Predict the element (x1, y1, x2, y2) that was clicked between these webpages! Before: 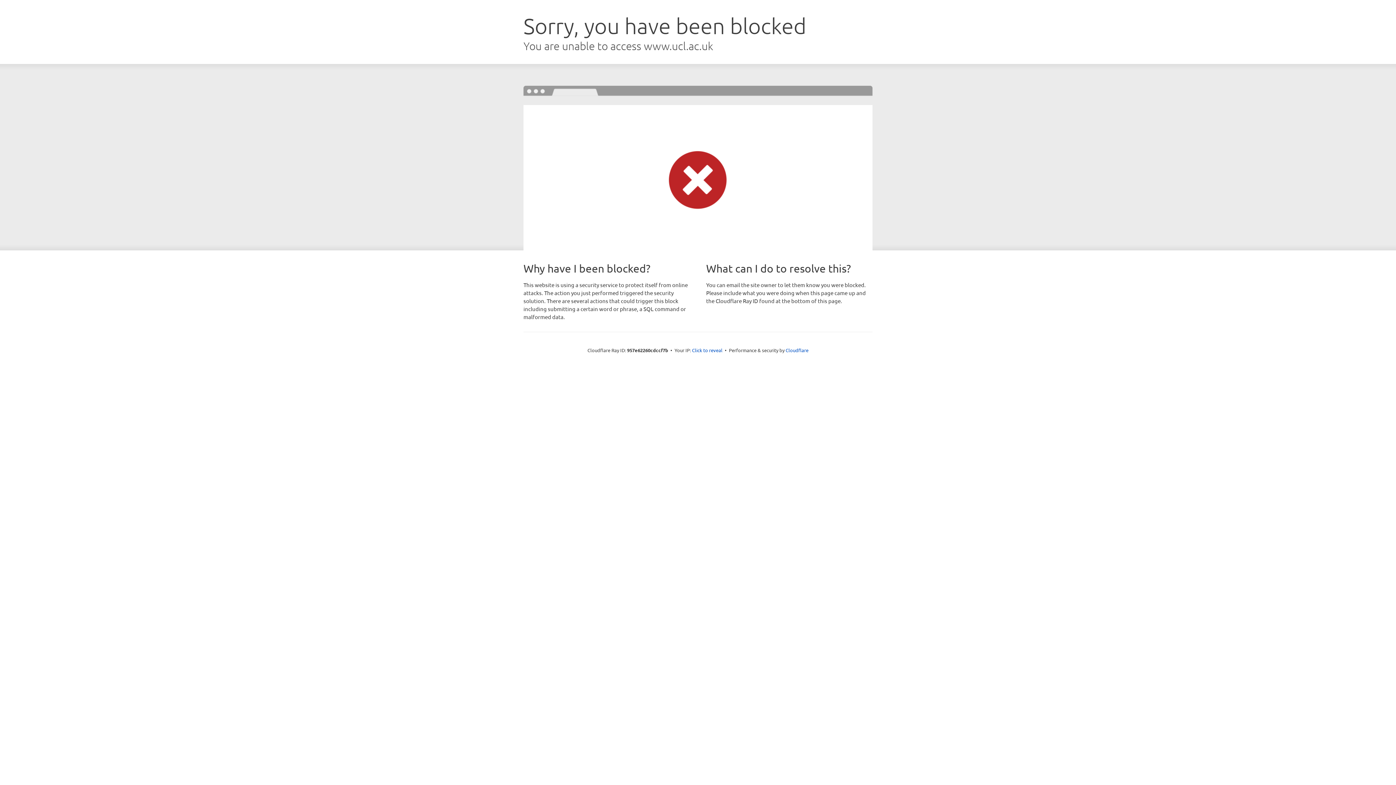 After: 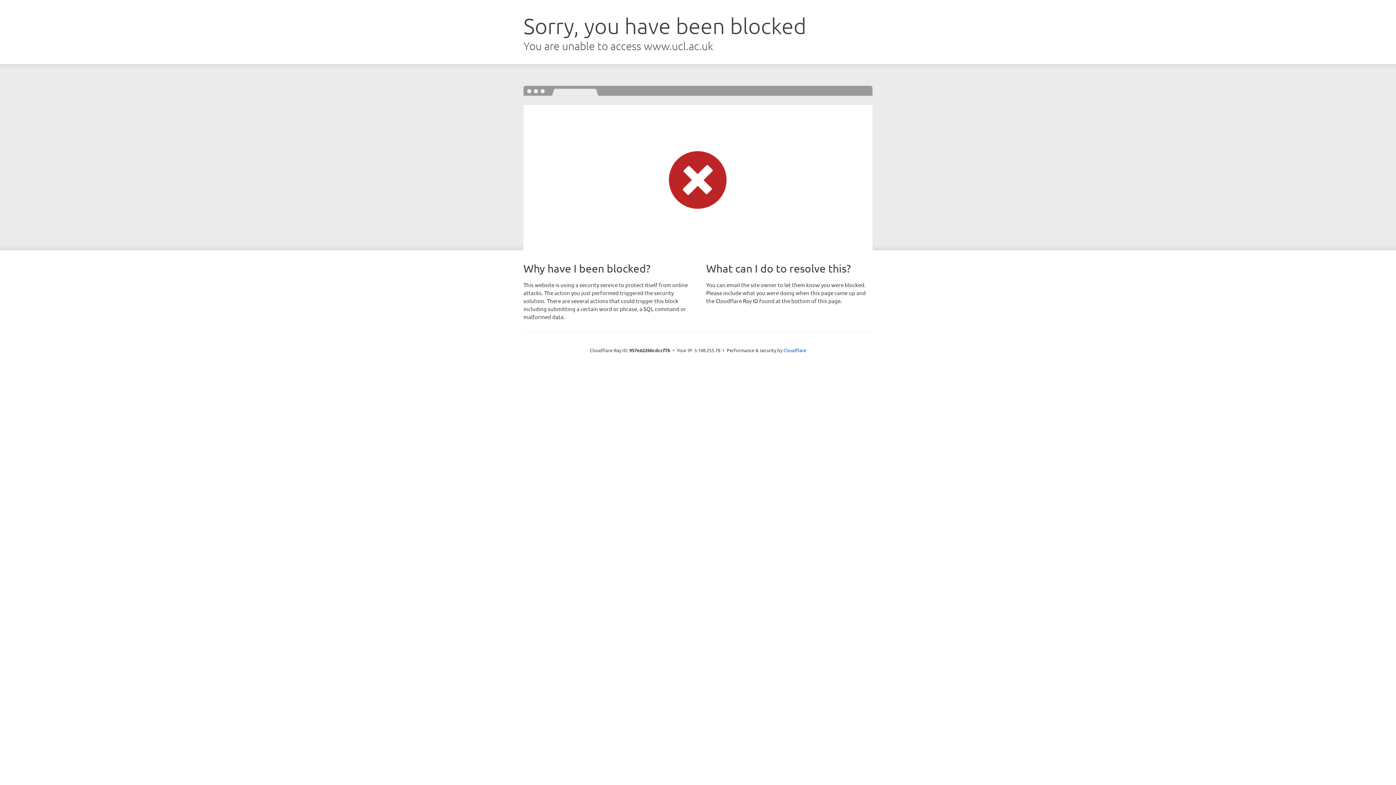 Action: bbox: (692, 346, 722, 353) label: Click to reveal